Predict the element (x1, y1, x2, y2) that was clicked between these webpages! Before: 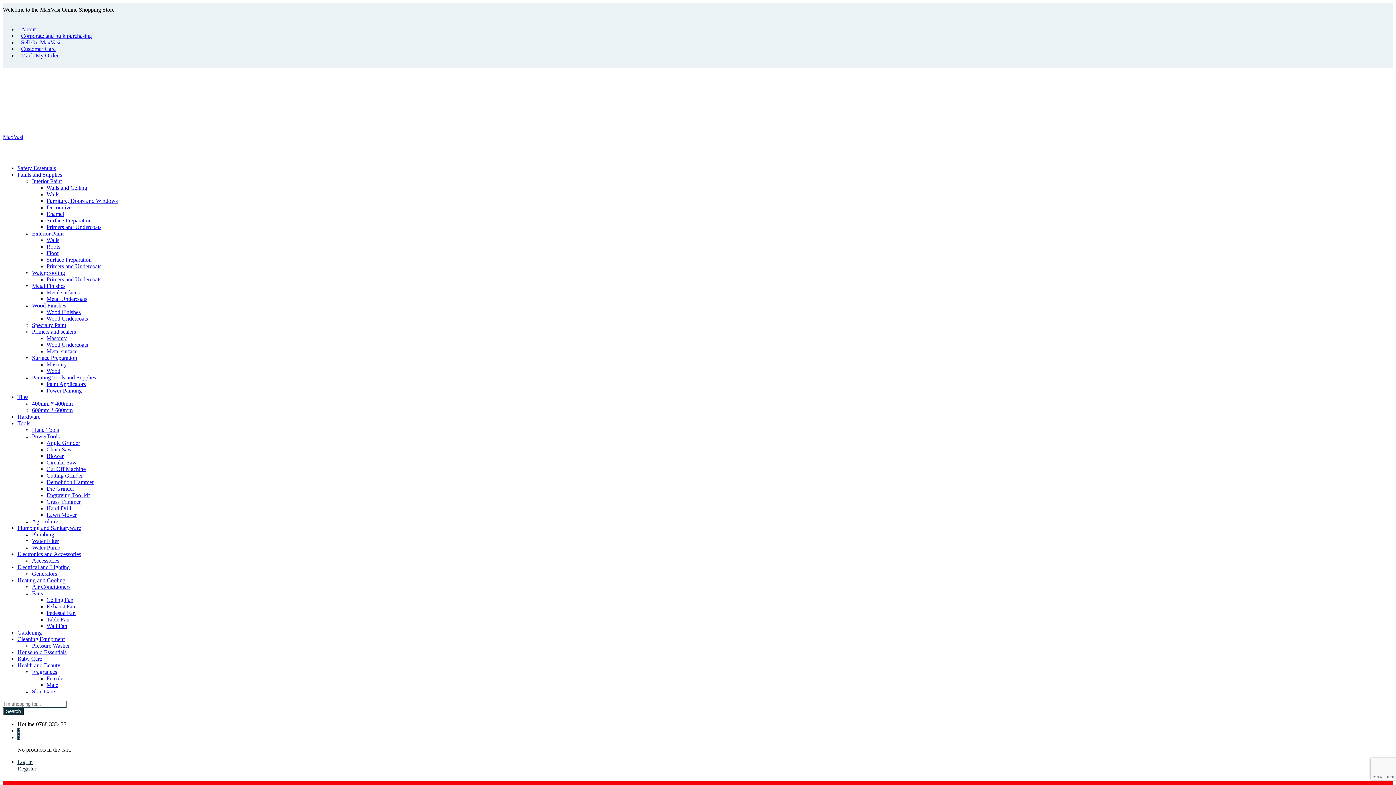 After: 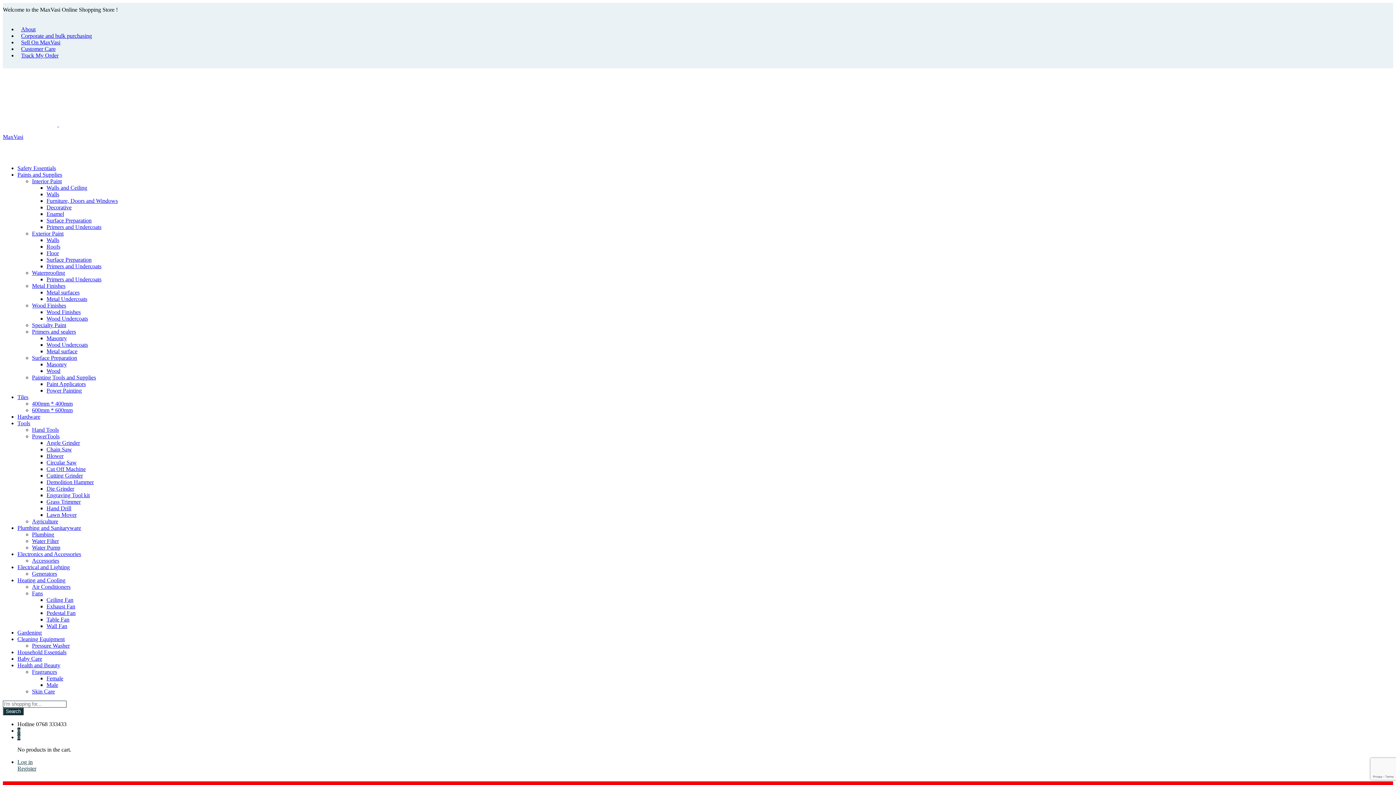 Action: bbox: (46, 446, 72, 452) label: Chain Saw